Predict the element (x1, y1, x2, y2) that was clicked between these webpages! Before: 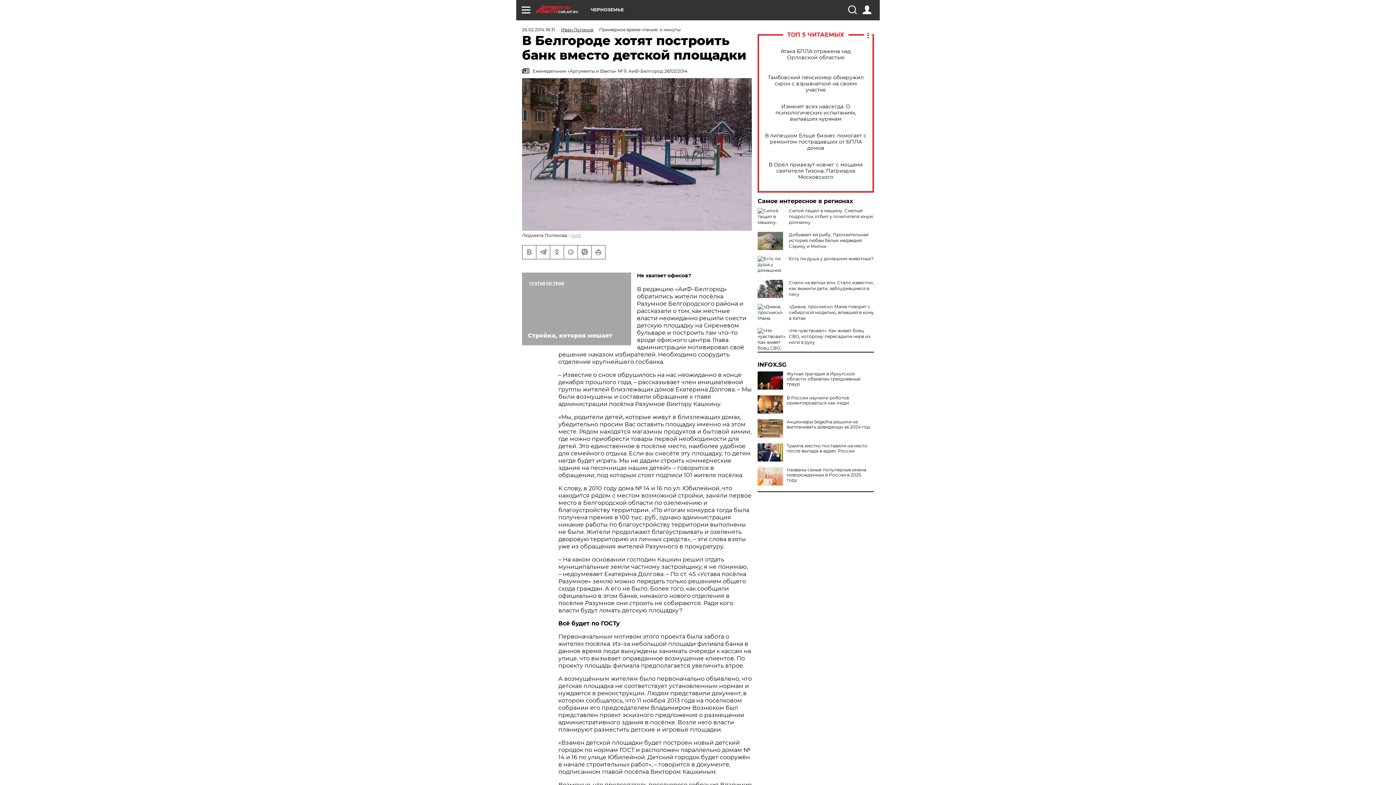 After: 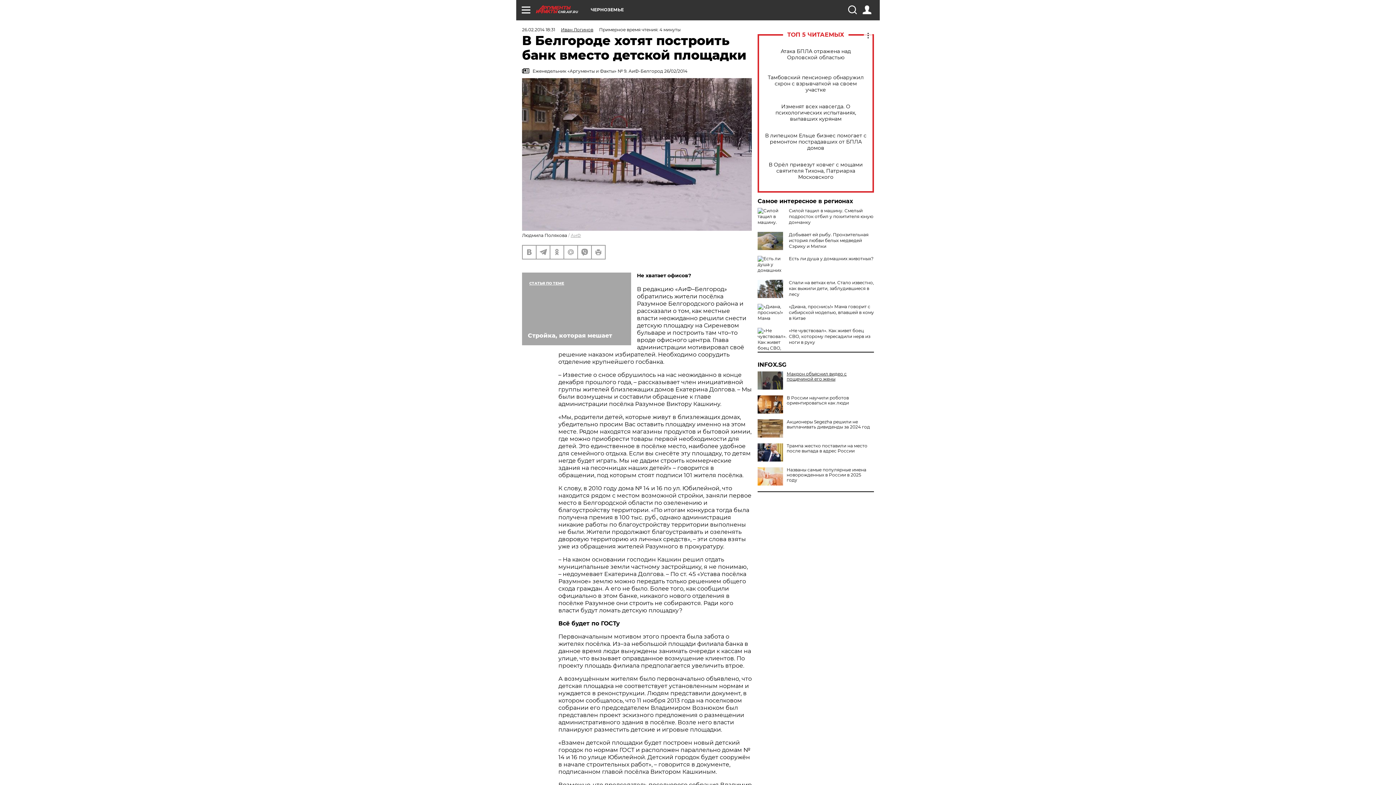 Action: label: Жуткая трагедия в Иркутской области: объявлен трехдневный траур bbox: (757, 371, 874, 386)